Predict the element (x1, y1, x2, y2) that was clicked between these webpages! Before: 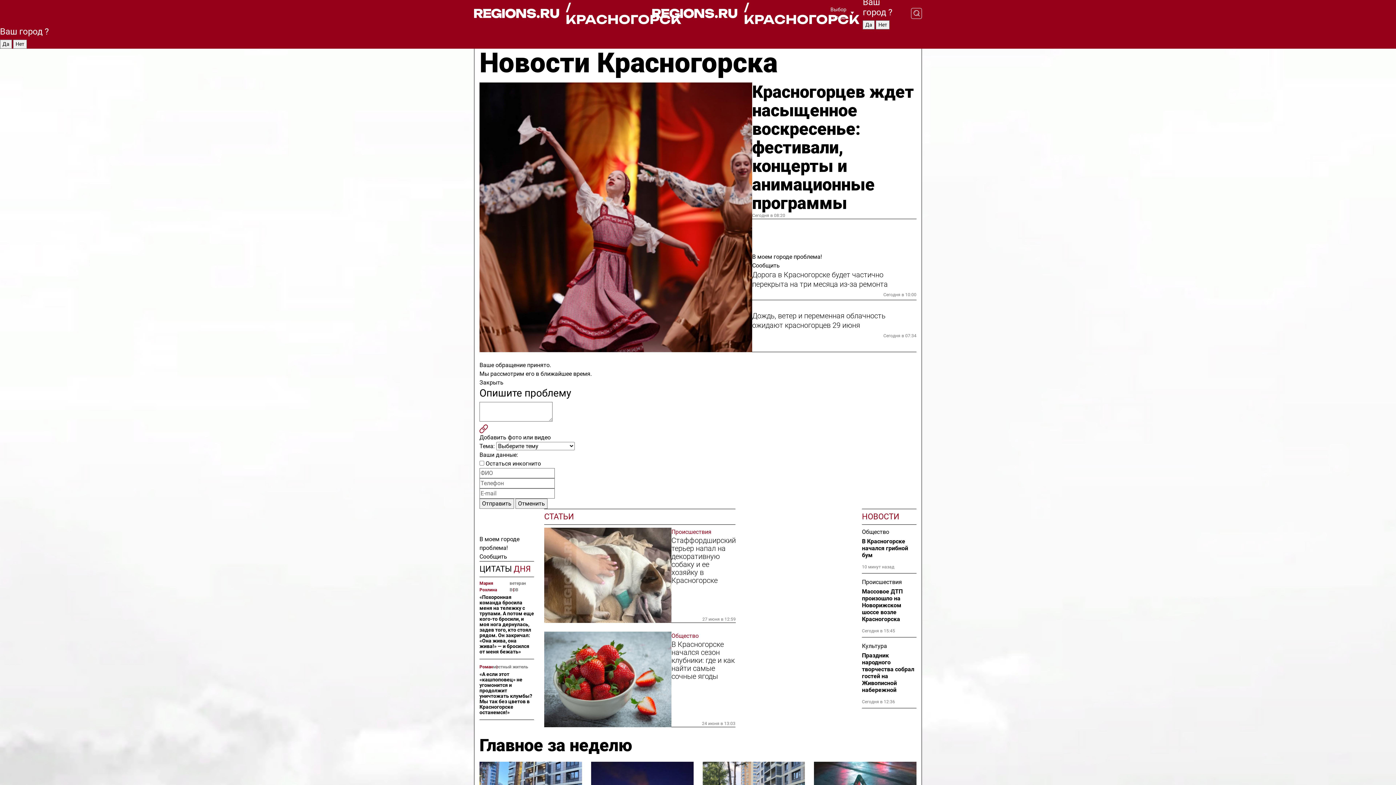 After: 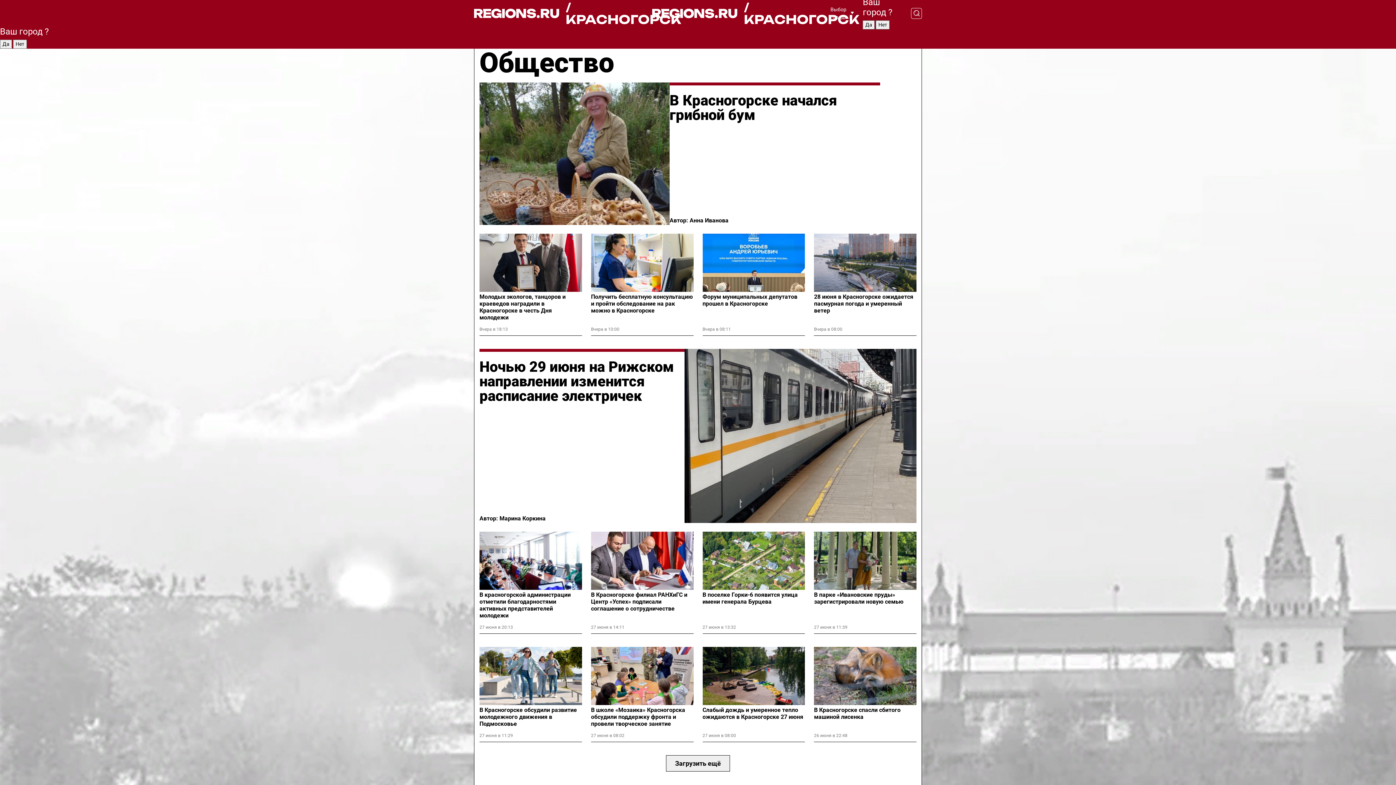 Action: bbox: (671, 632, 735, 640) label: Общество